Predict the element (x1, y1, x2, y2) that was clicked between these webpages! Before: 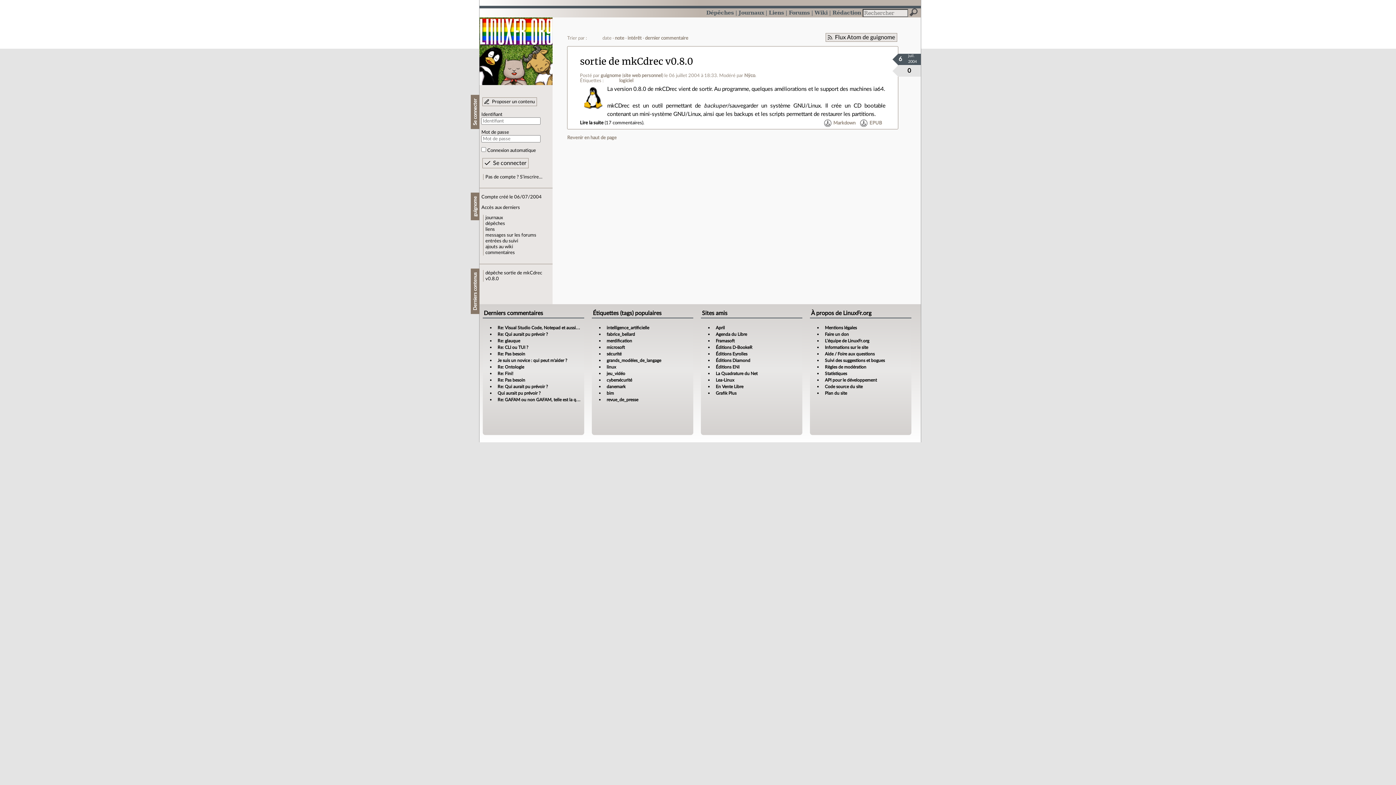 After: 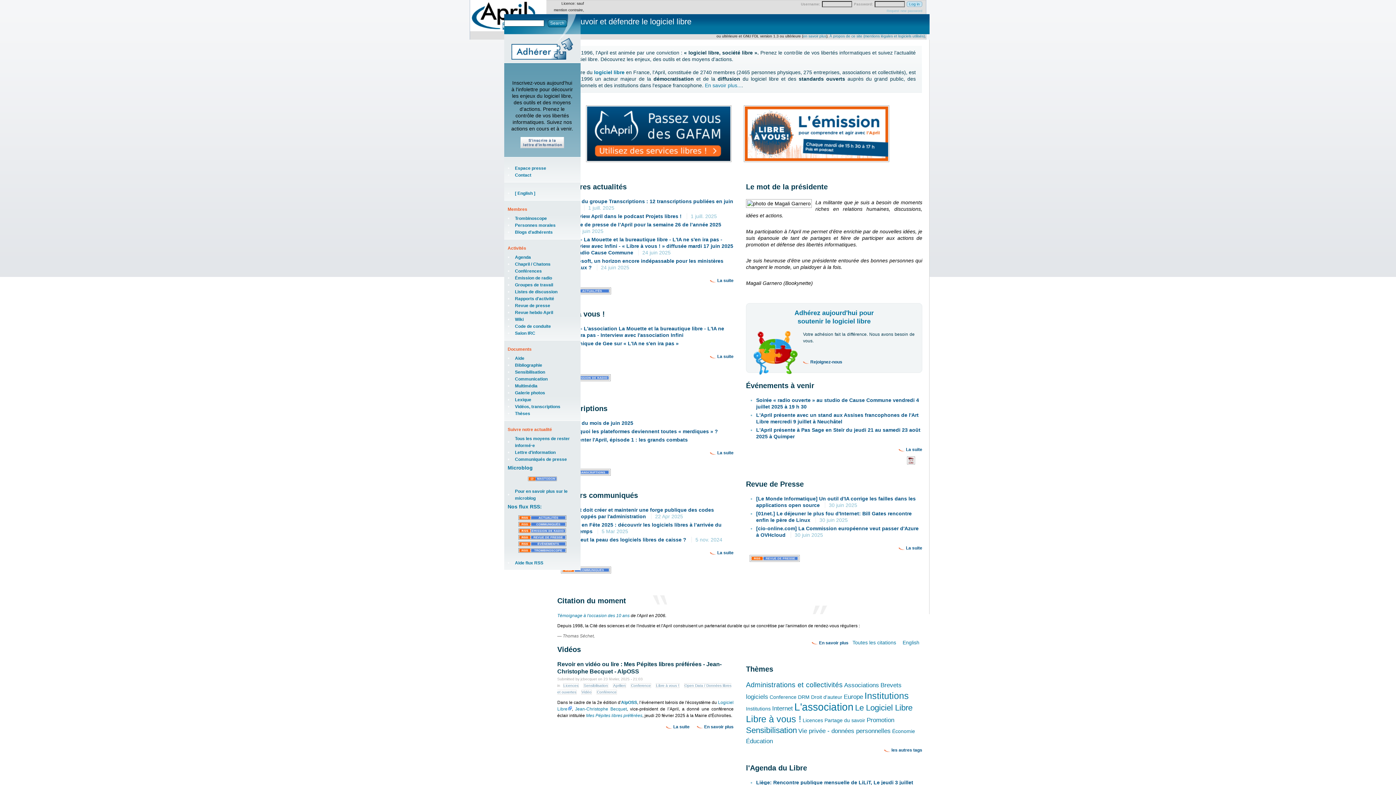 Action: label: April bbox: (715, 325, 725, 330)